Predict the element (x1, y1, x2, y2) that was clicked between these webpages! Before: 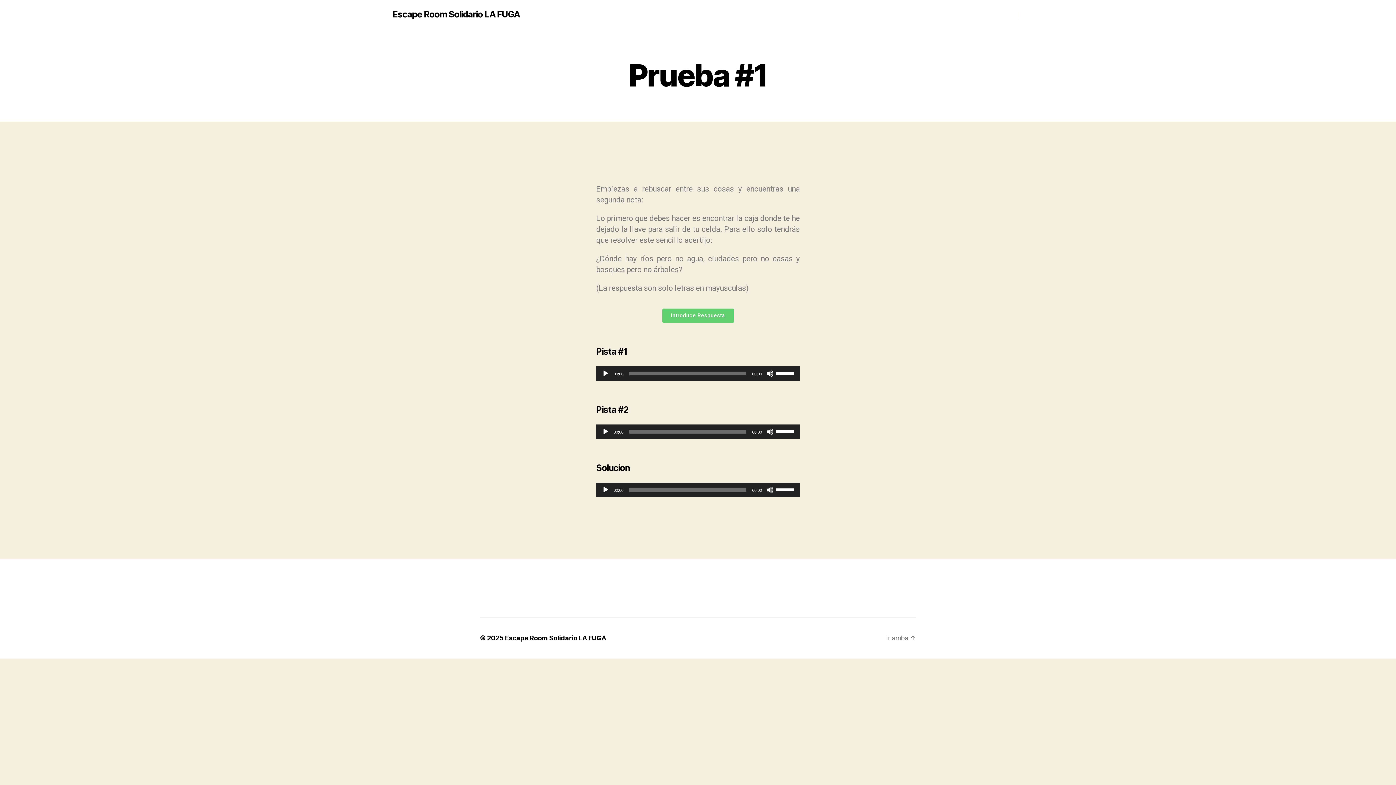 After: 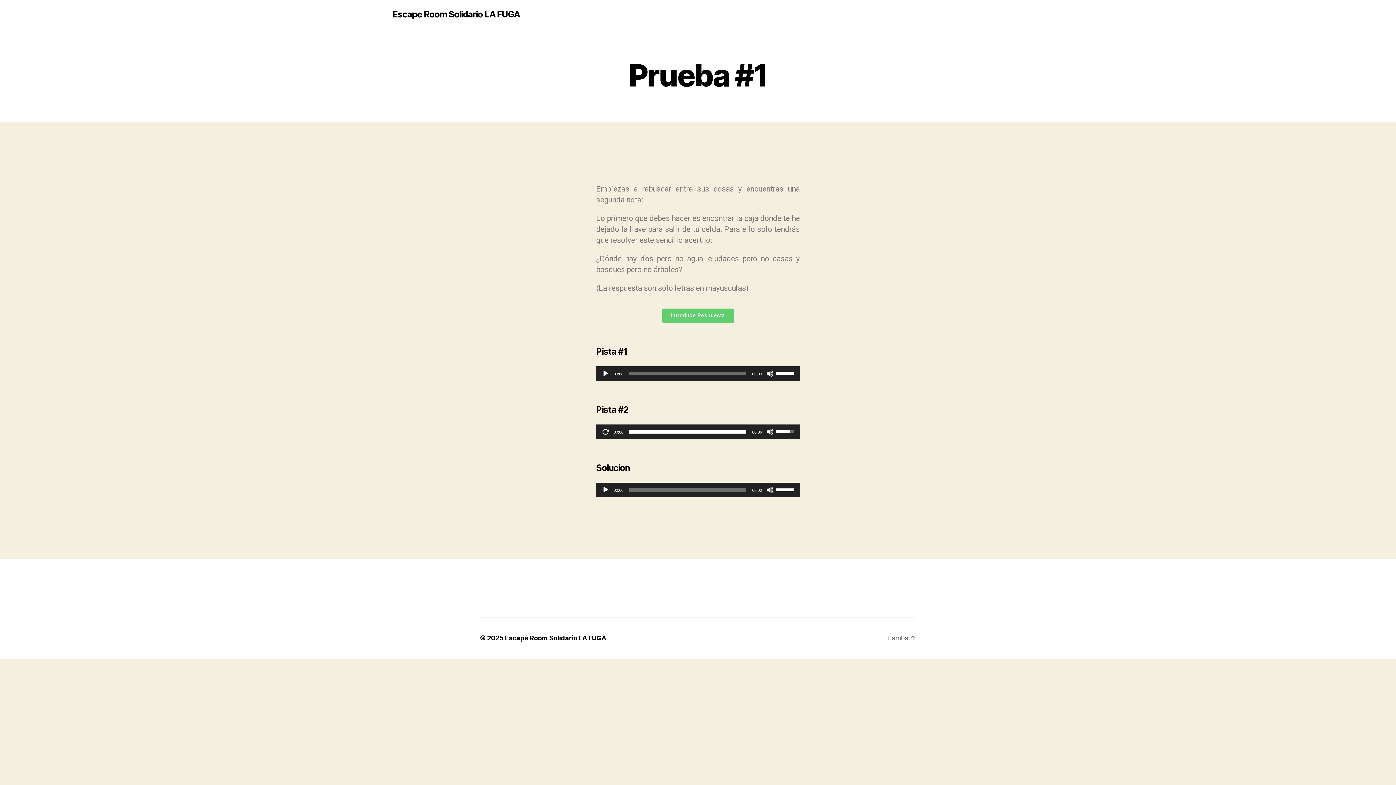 Action: bbox: (602, 428, 609, 435) label: Reproducir